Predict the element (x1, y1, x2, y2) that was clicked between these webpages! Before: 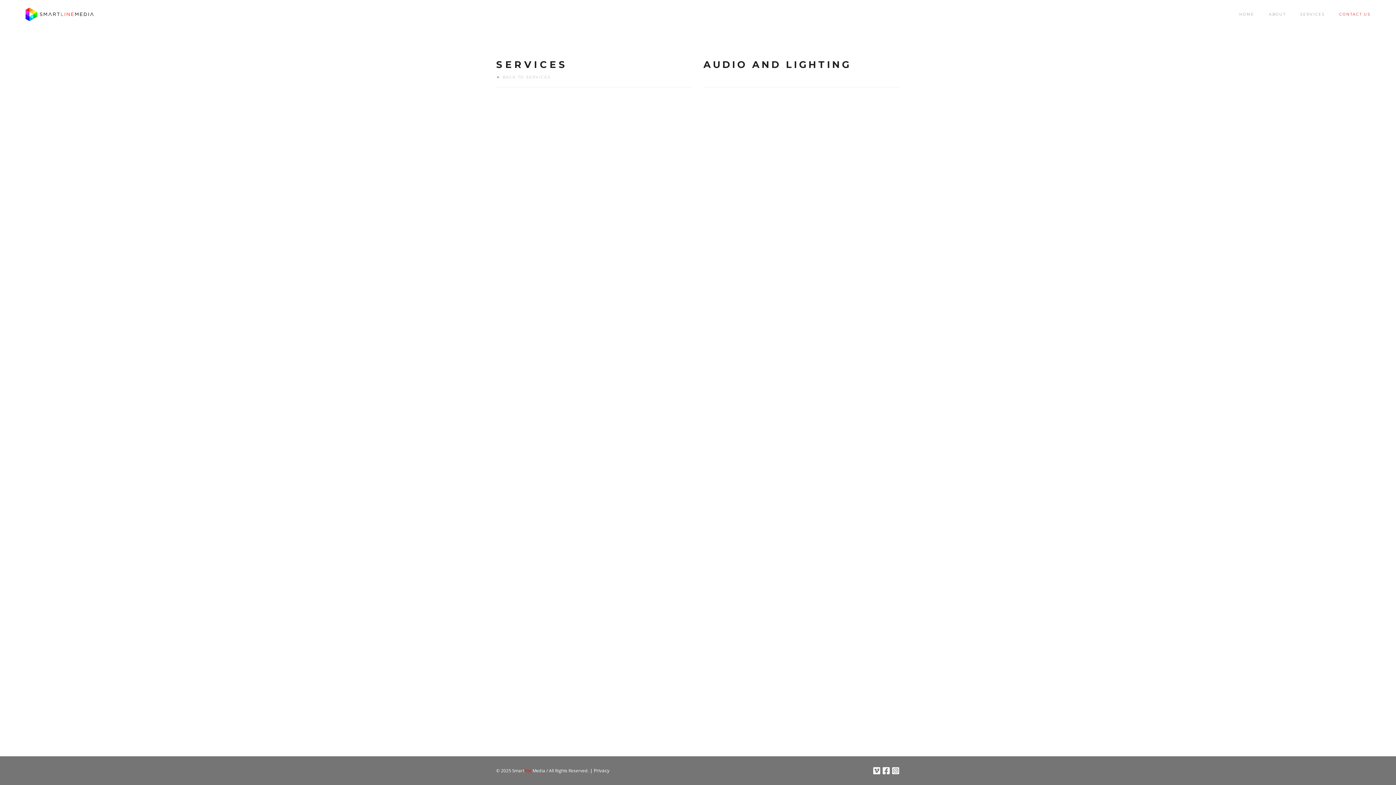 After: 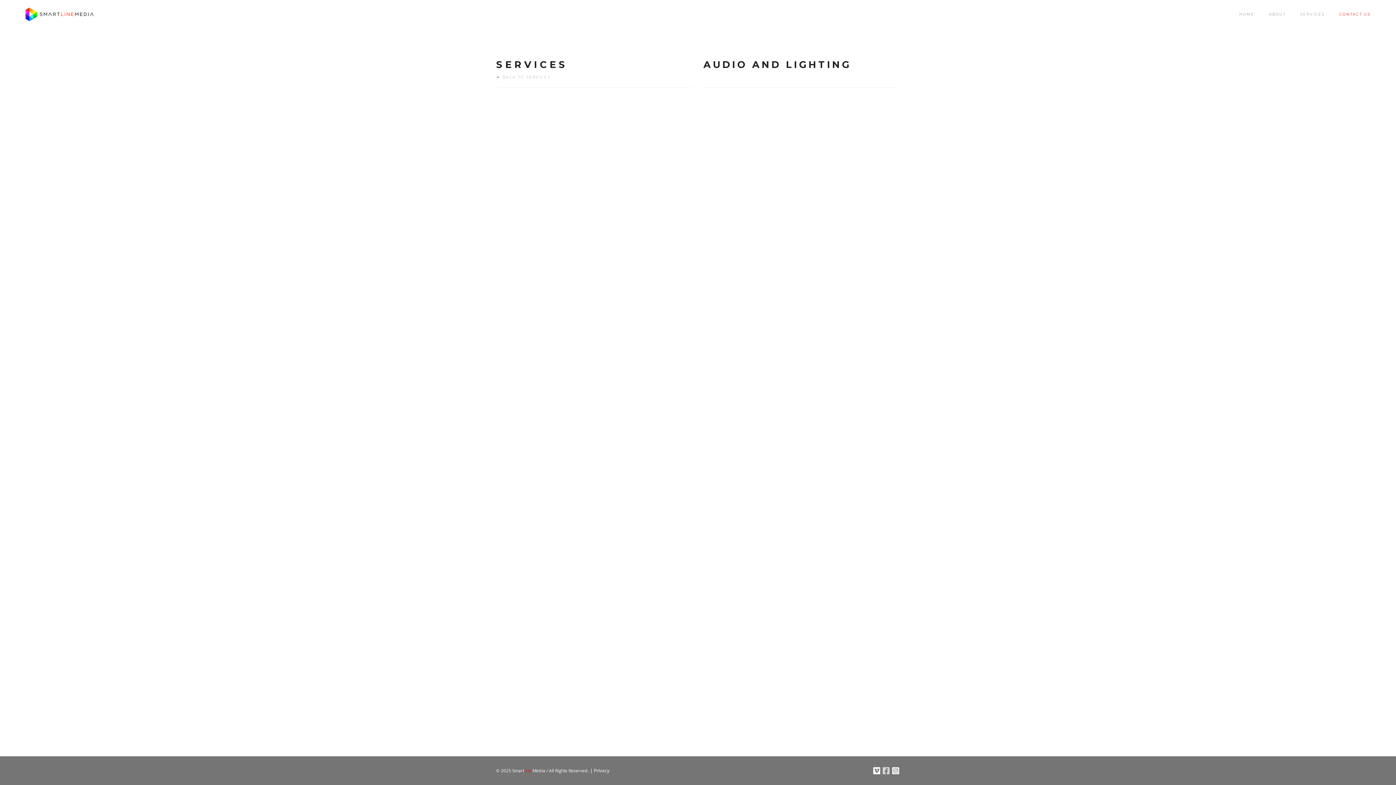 Action: bbox: (882, 765, 889, 776)